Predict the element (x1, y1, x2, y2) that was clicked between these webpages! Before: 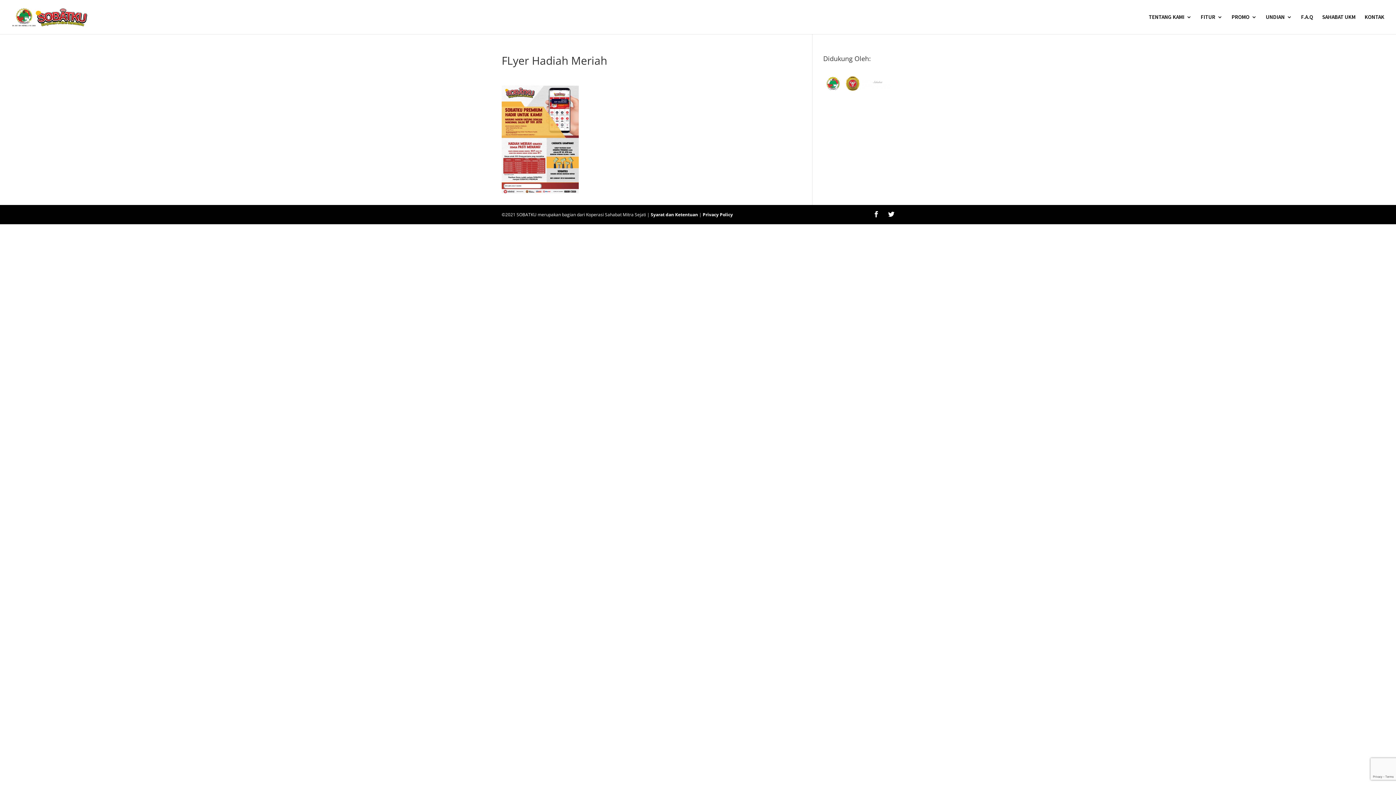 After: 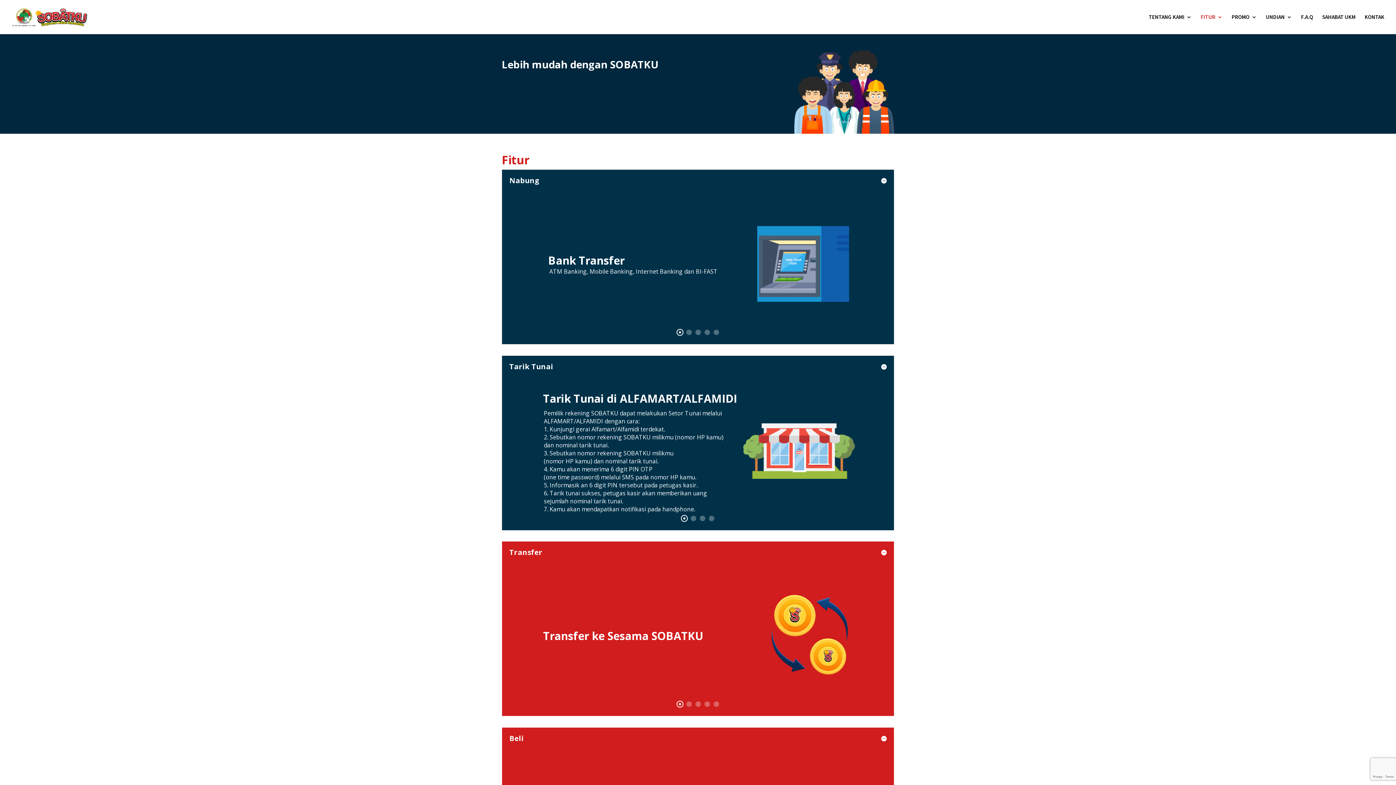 Action: bbox: (1201, 14, 1222, 34) label: FITUR